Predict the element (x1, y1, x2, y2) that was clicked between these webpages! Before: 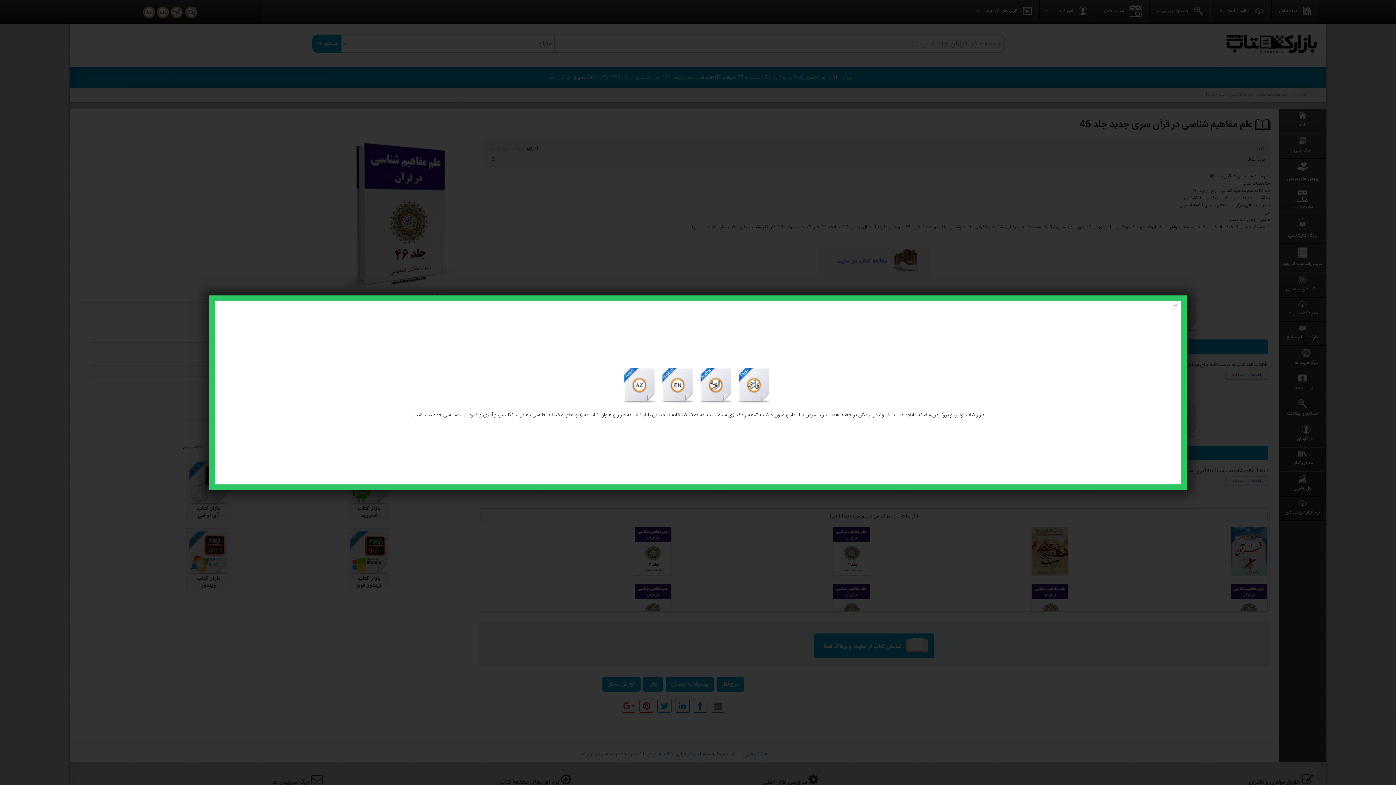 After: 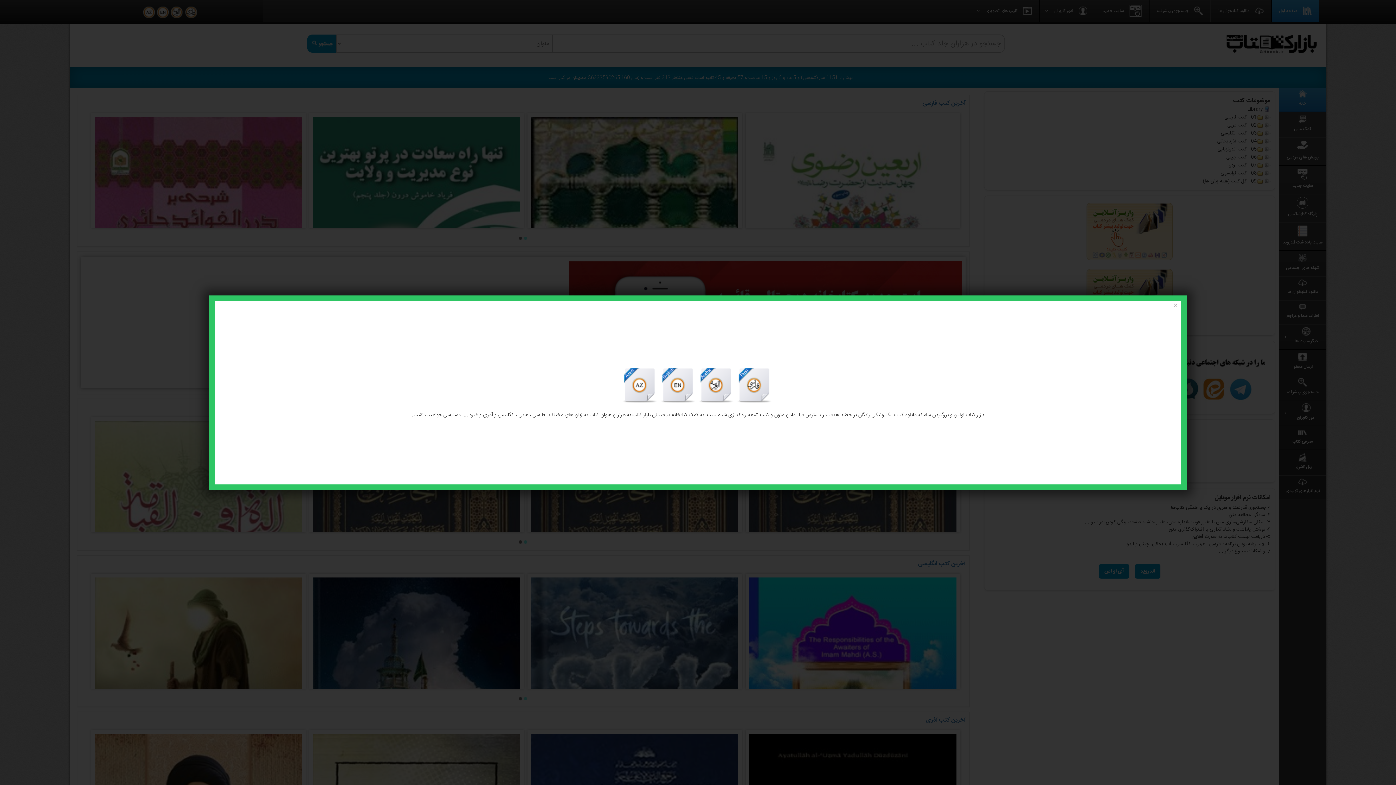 Action: bbox: (735, 381, 773, 390) label:  